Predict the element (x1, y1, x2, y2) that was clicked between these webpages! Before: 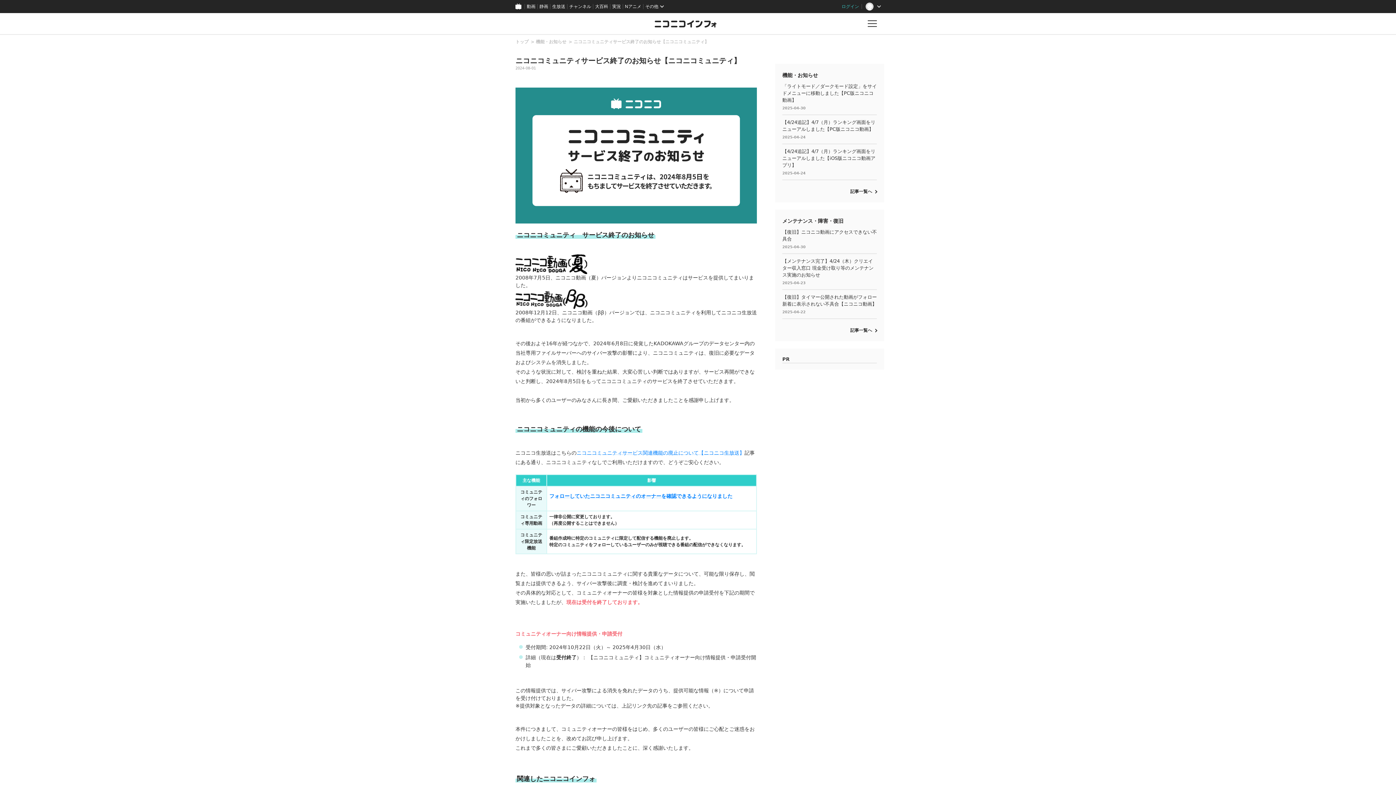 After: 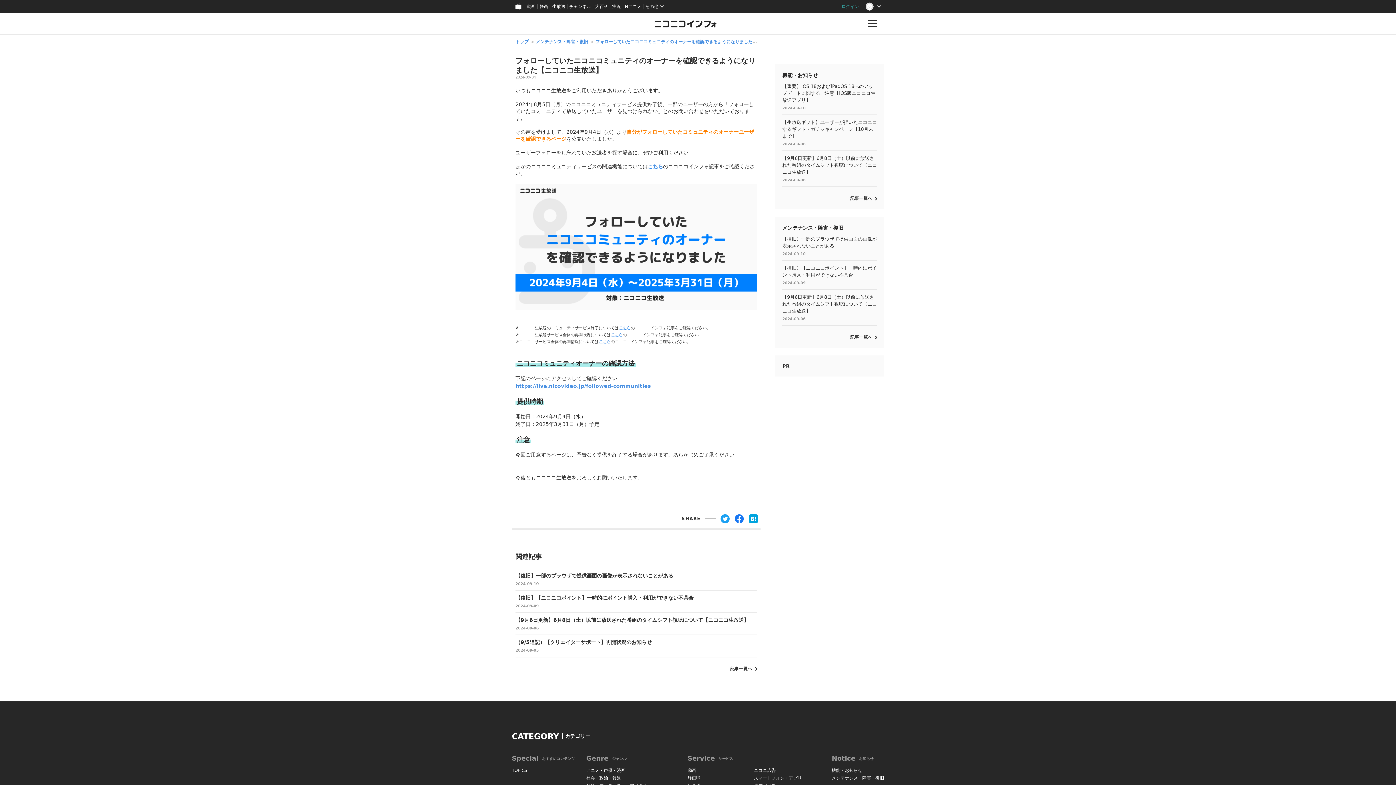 Action: label: フォローしていたニコニコミュニティのオーナーを確認できるようになりました bbox: (549, 493, 732, 499)